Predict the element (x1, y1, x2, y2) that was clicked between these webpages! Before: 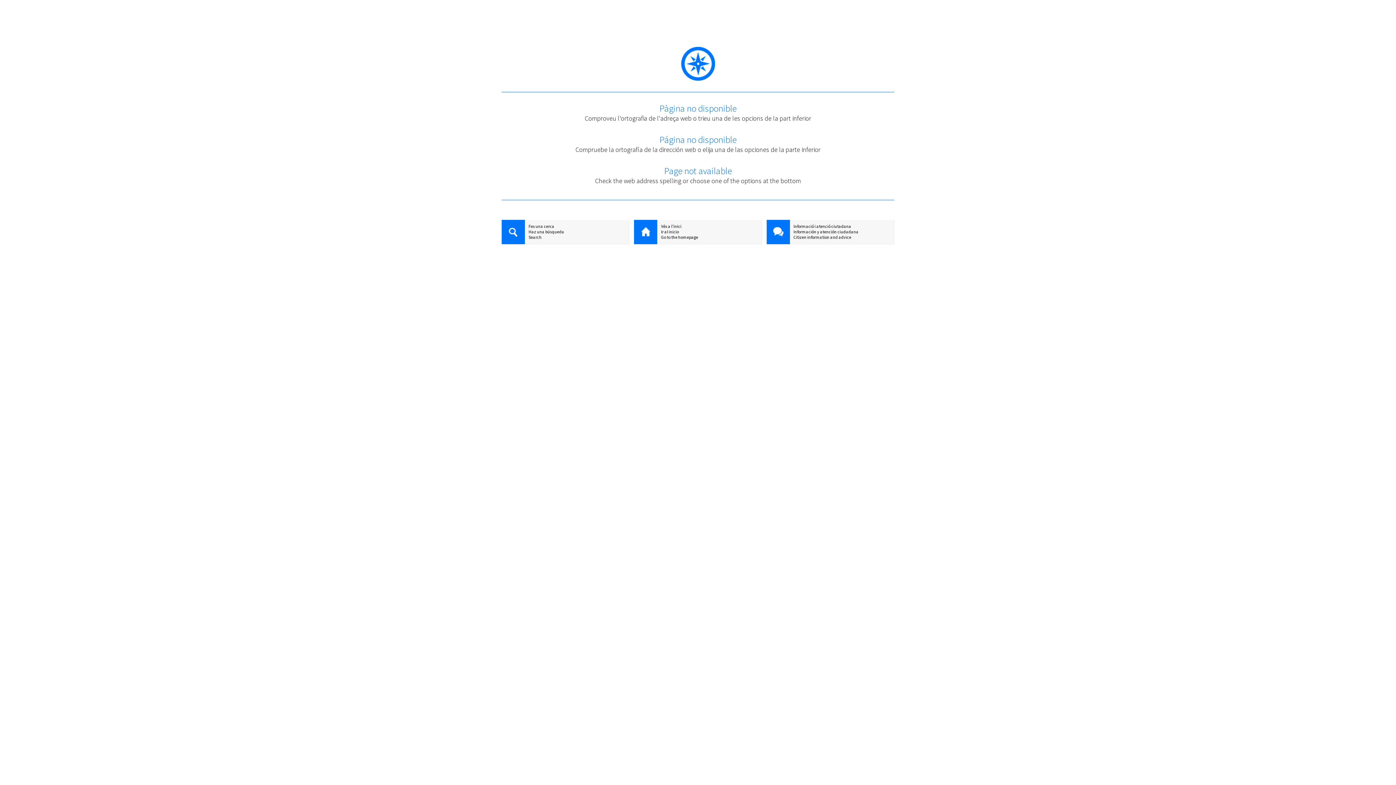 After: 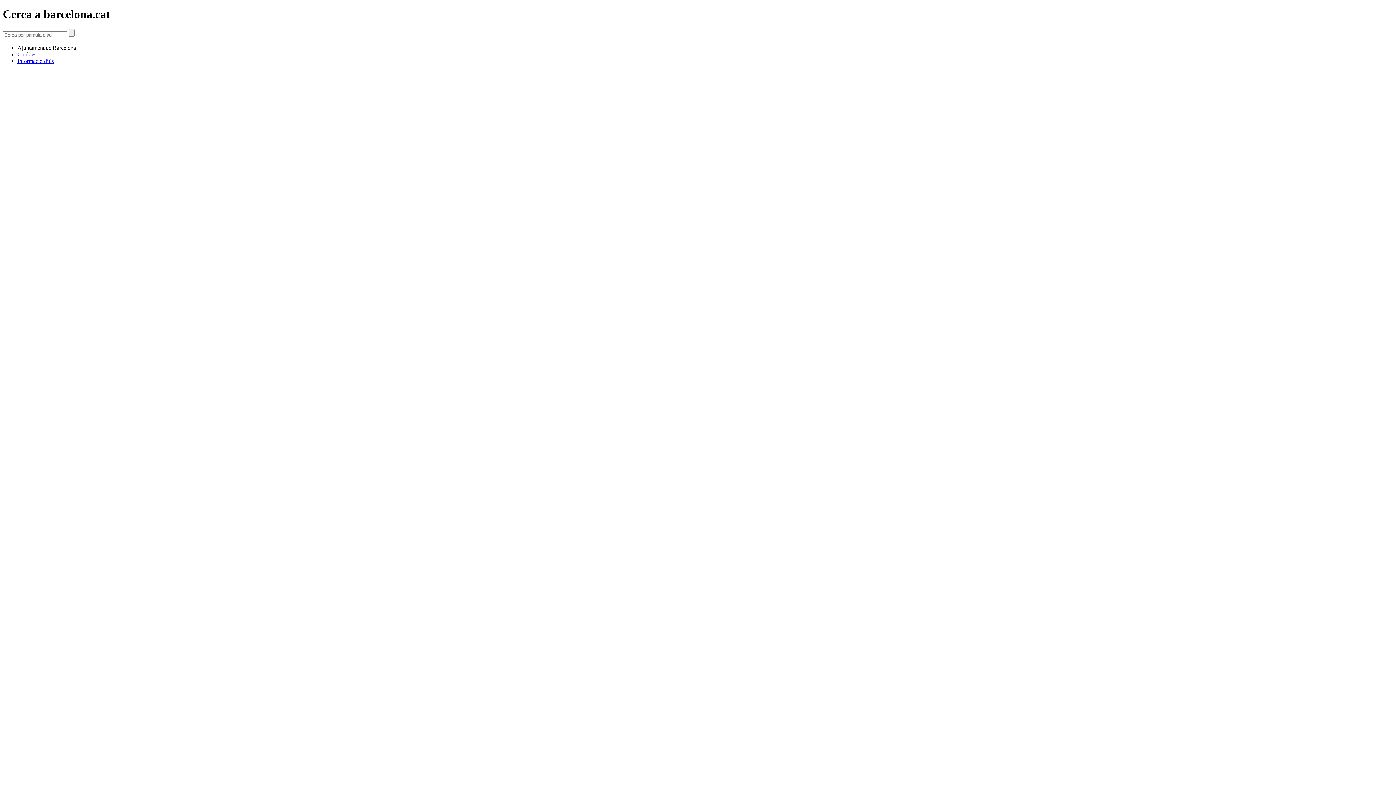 Action: bbox: (501, 220, 525, 245)